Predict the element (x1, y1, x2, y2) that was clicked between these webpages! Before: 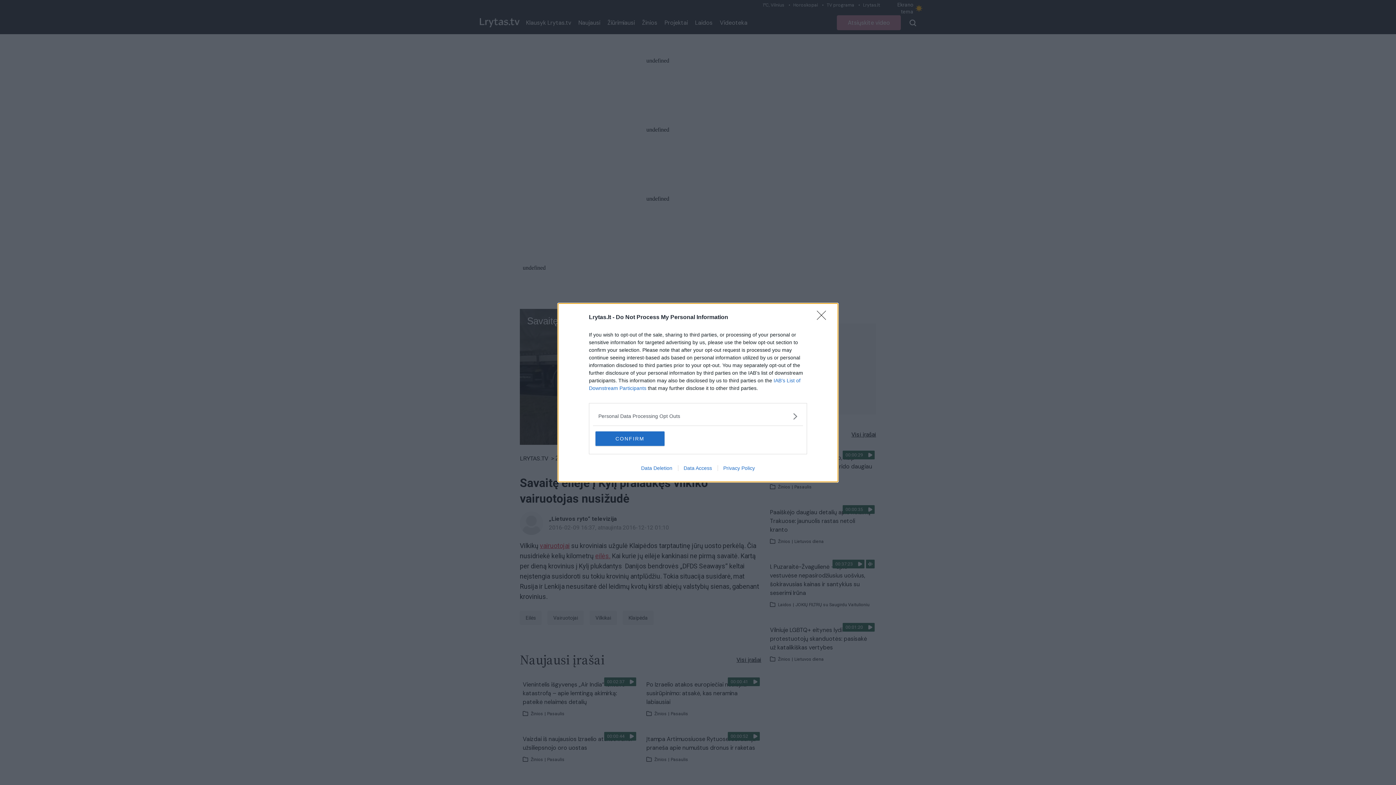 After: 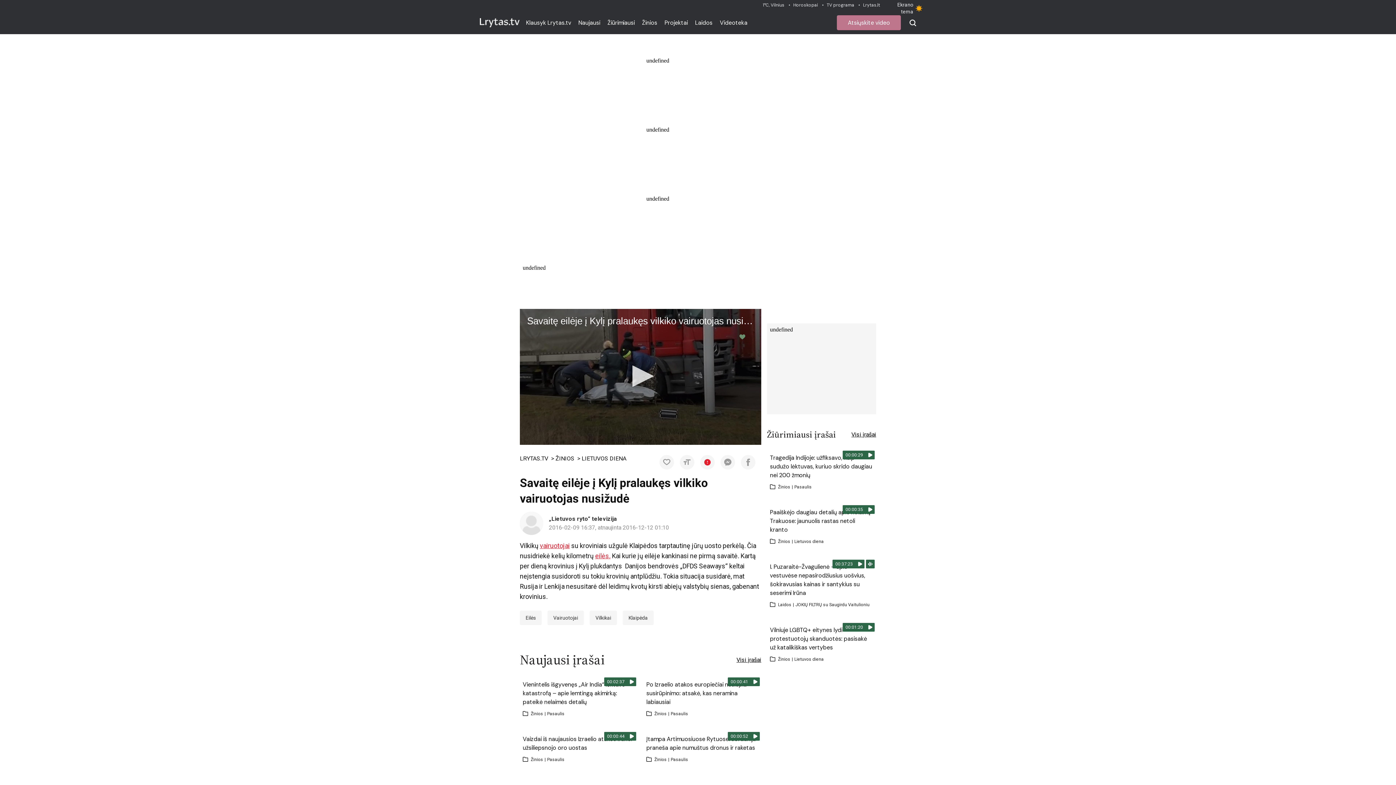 Action: label: Close bbox: (817, 310, 830, 324)